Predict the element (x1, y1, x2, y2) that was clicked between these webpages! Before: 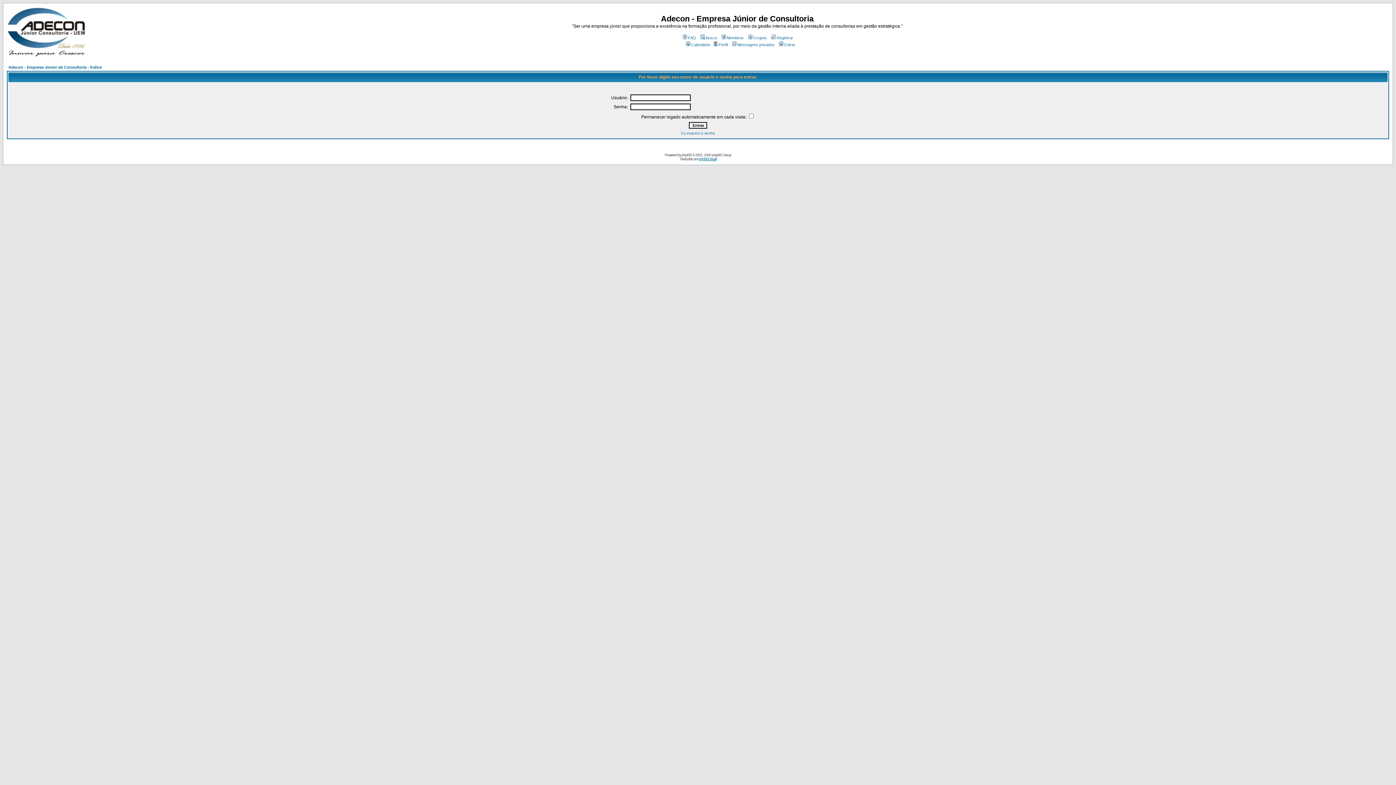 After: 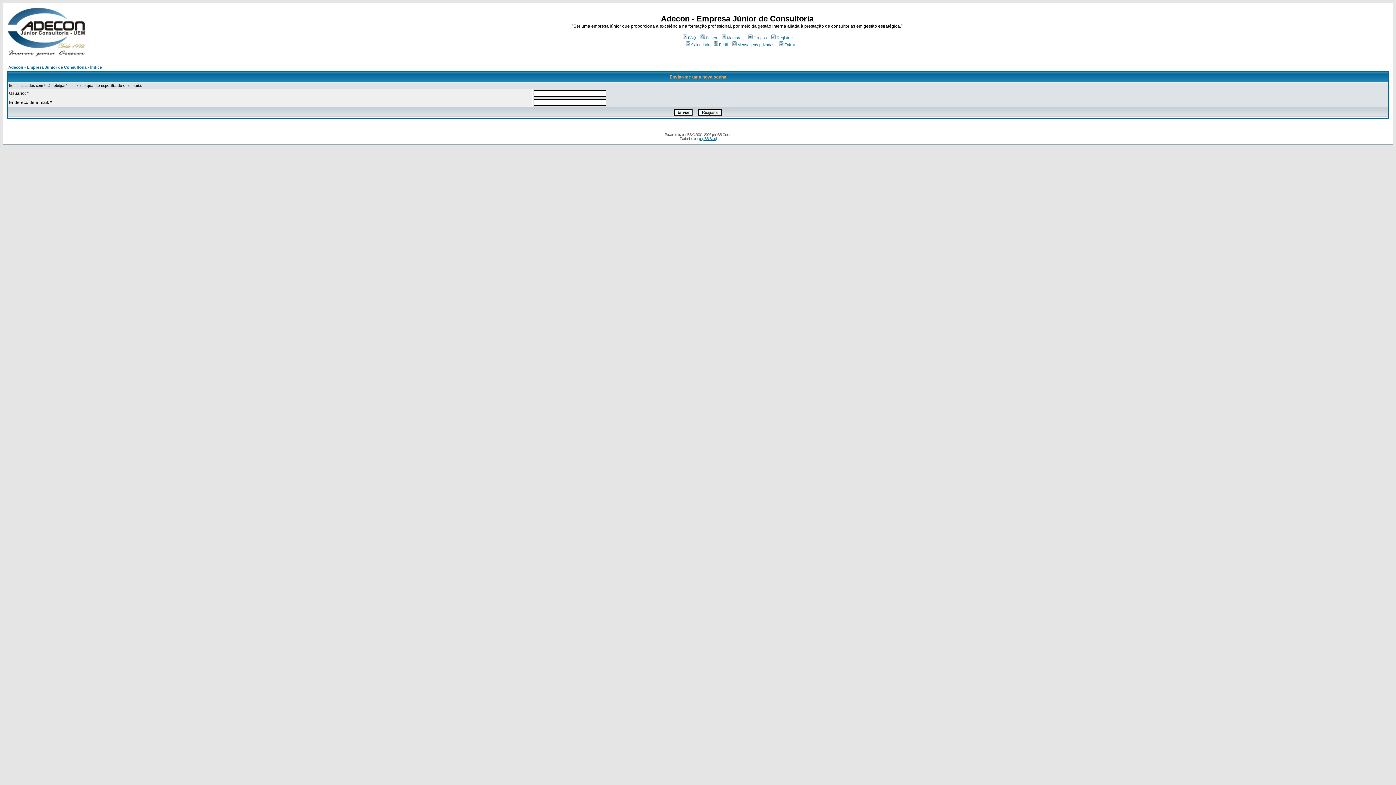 Action: bbox: (681, 131, 715, 135) label: Eu esqueci a senha